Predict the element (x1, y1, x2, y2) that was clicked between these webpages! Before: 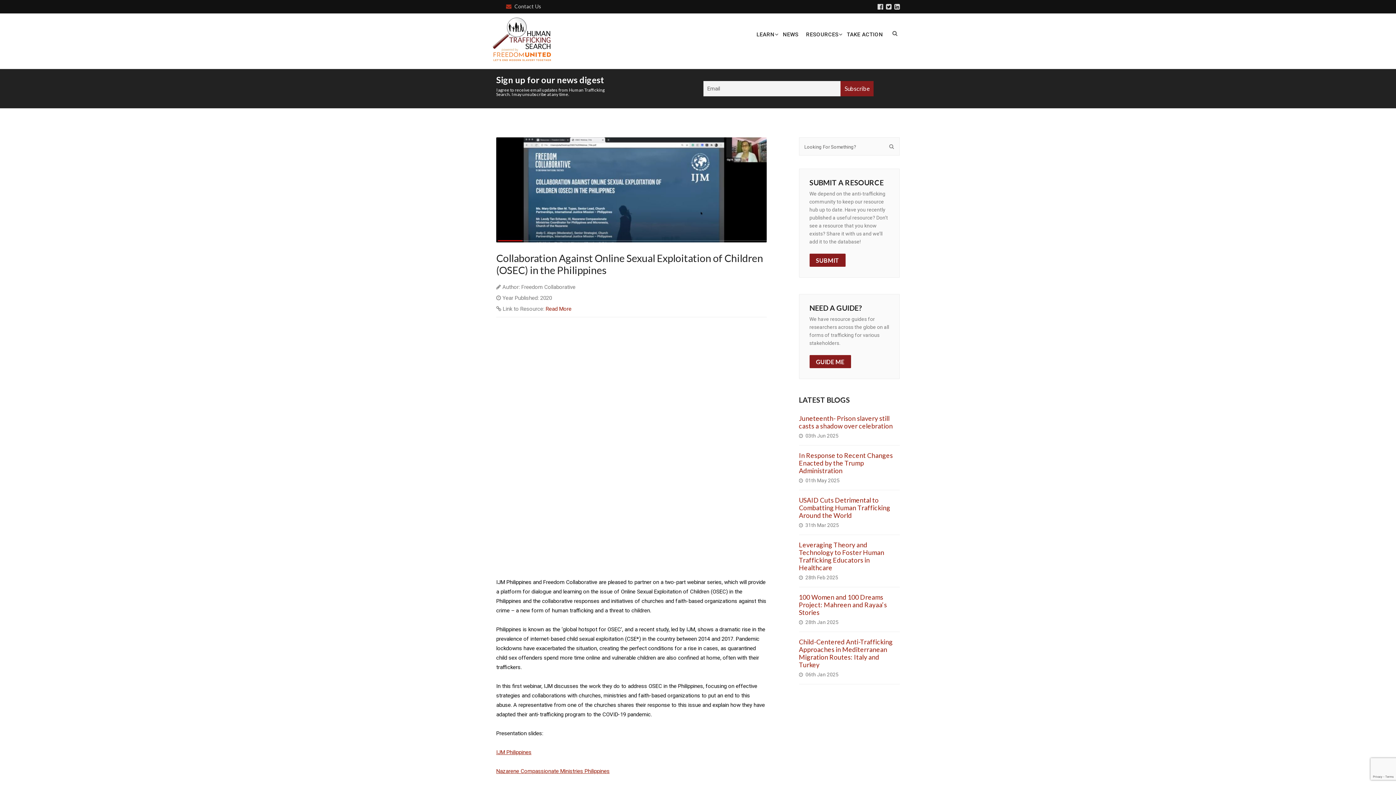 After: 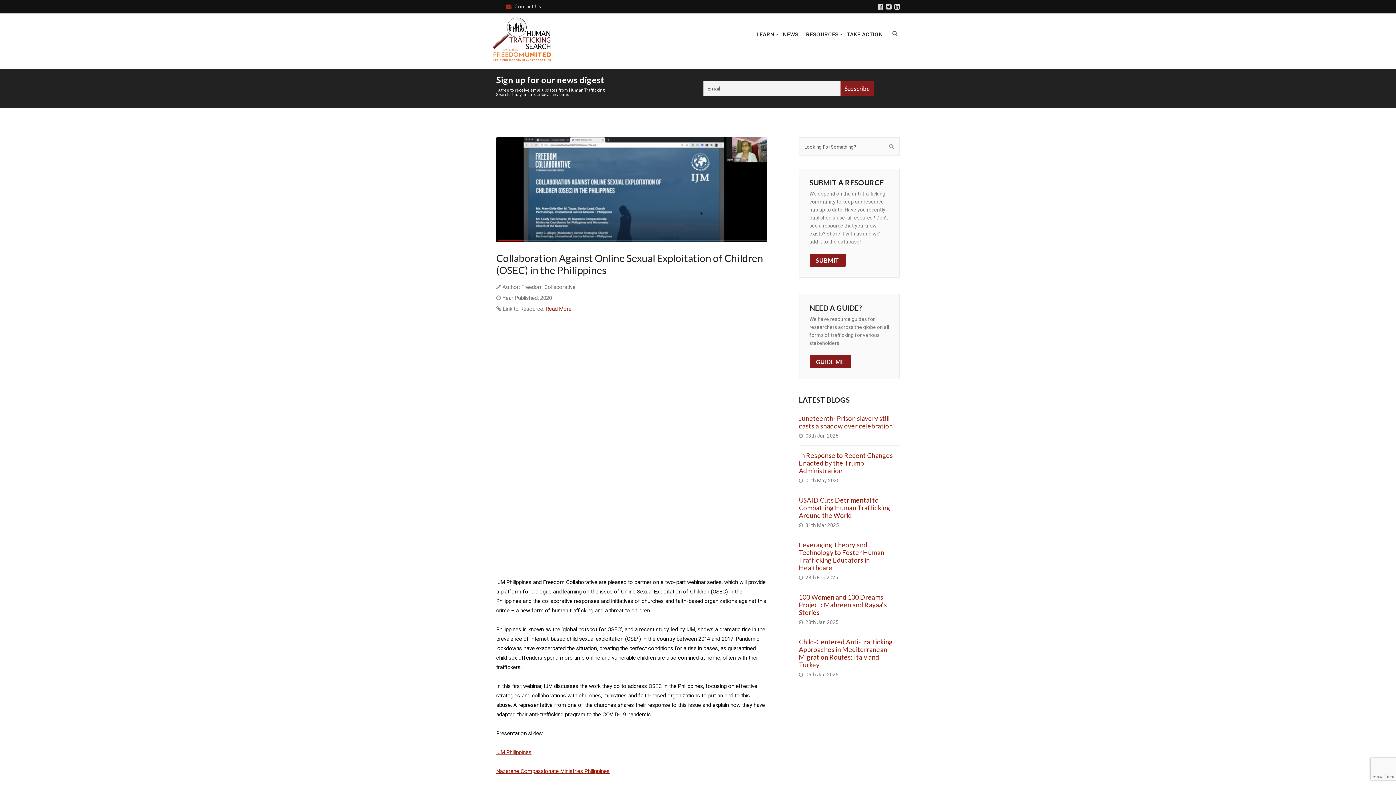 Action: bbox: (886, 2, 891, 10)